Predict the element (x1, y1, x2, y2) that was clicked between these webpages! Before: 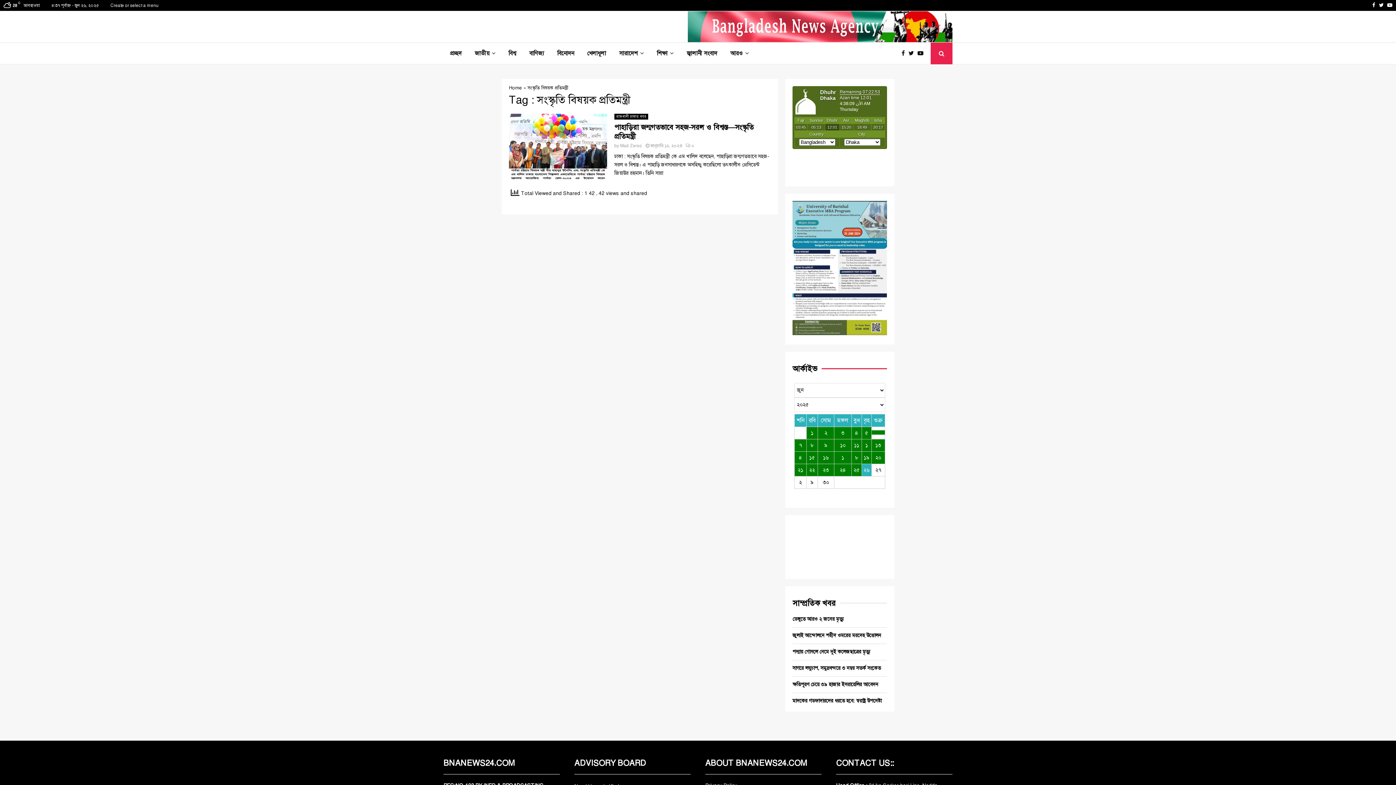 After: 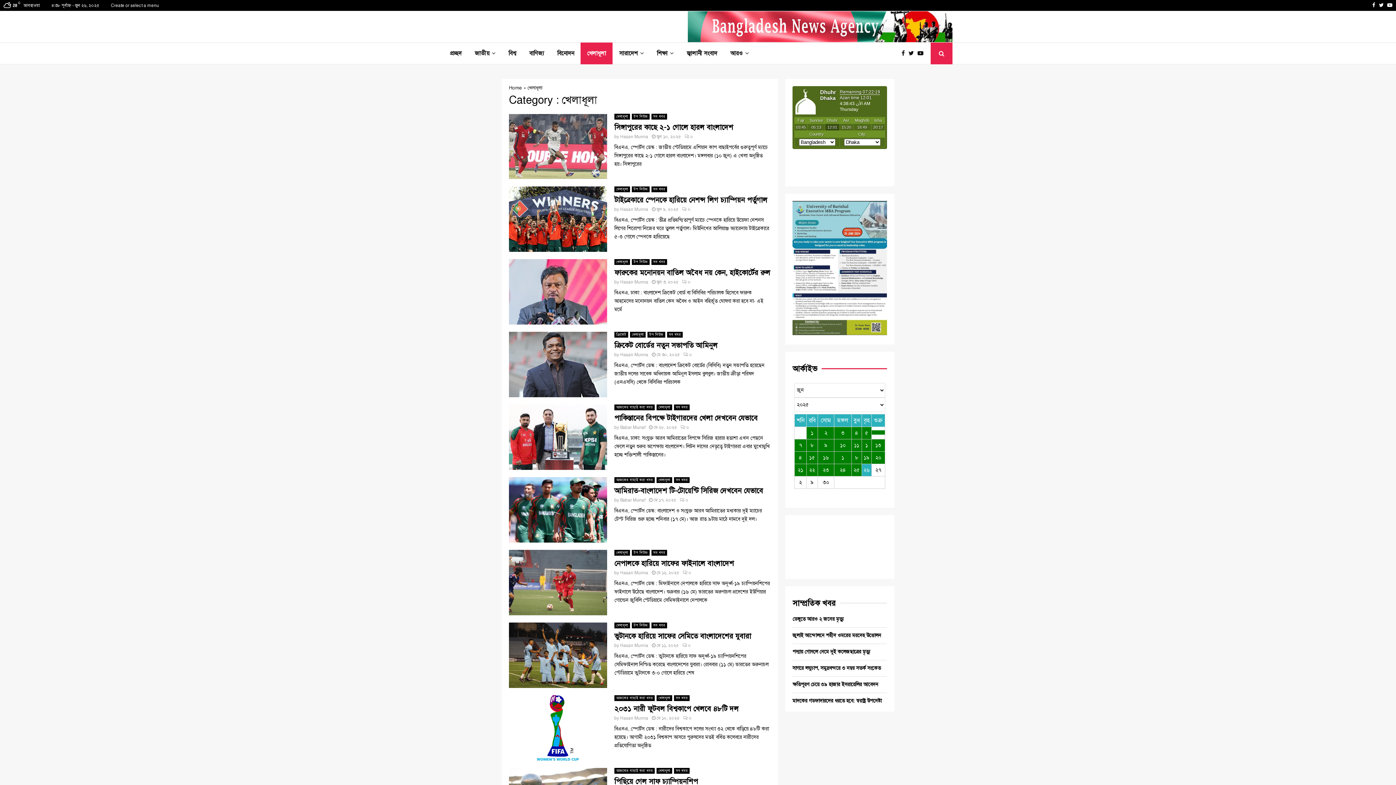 Action: label: খেলাধূলা bbox: (580, 42, 612, 64)